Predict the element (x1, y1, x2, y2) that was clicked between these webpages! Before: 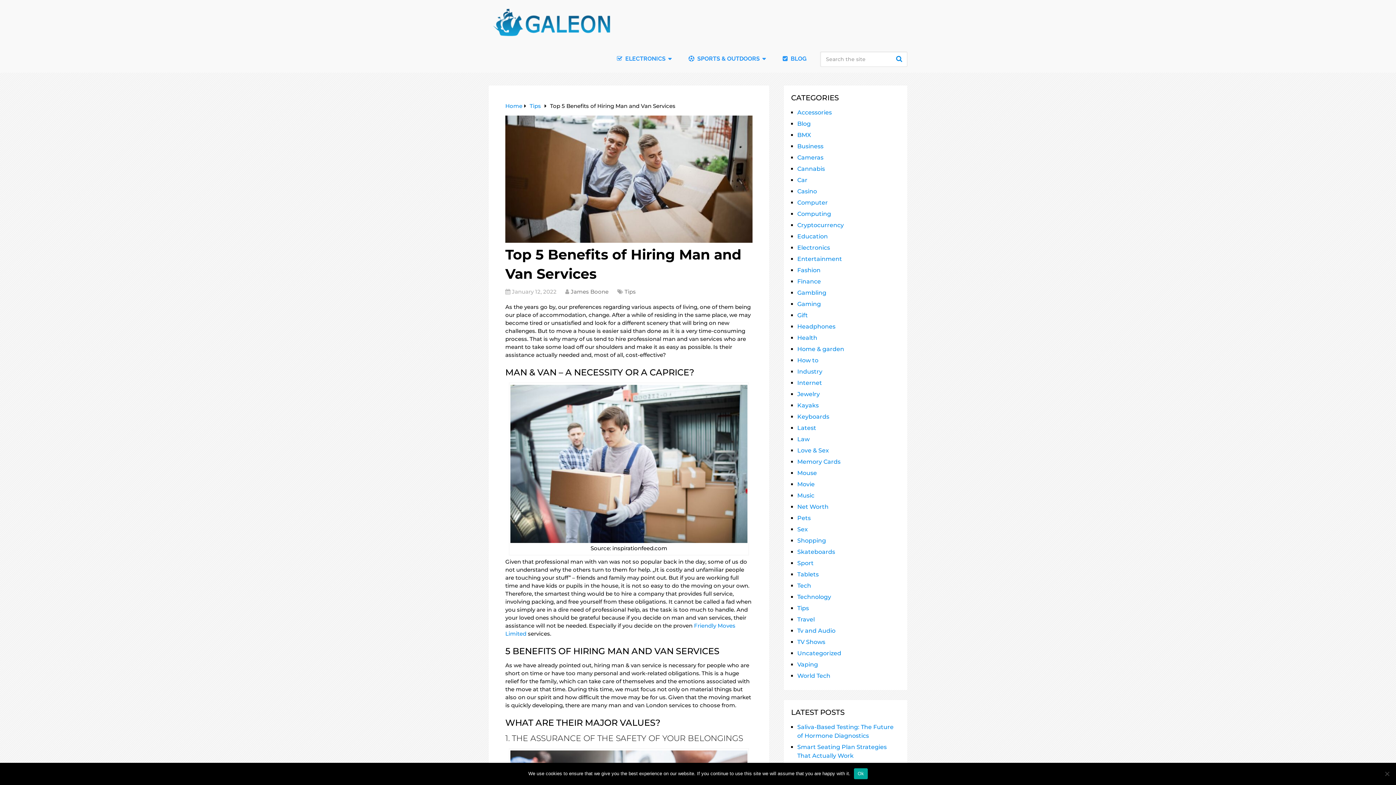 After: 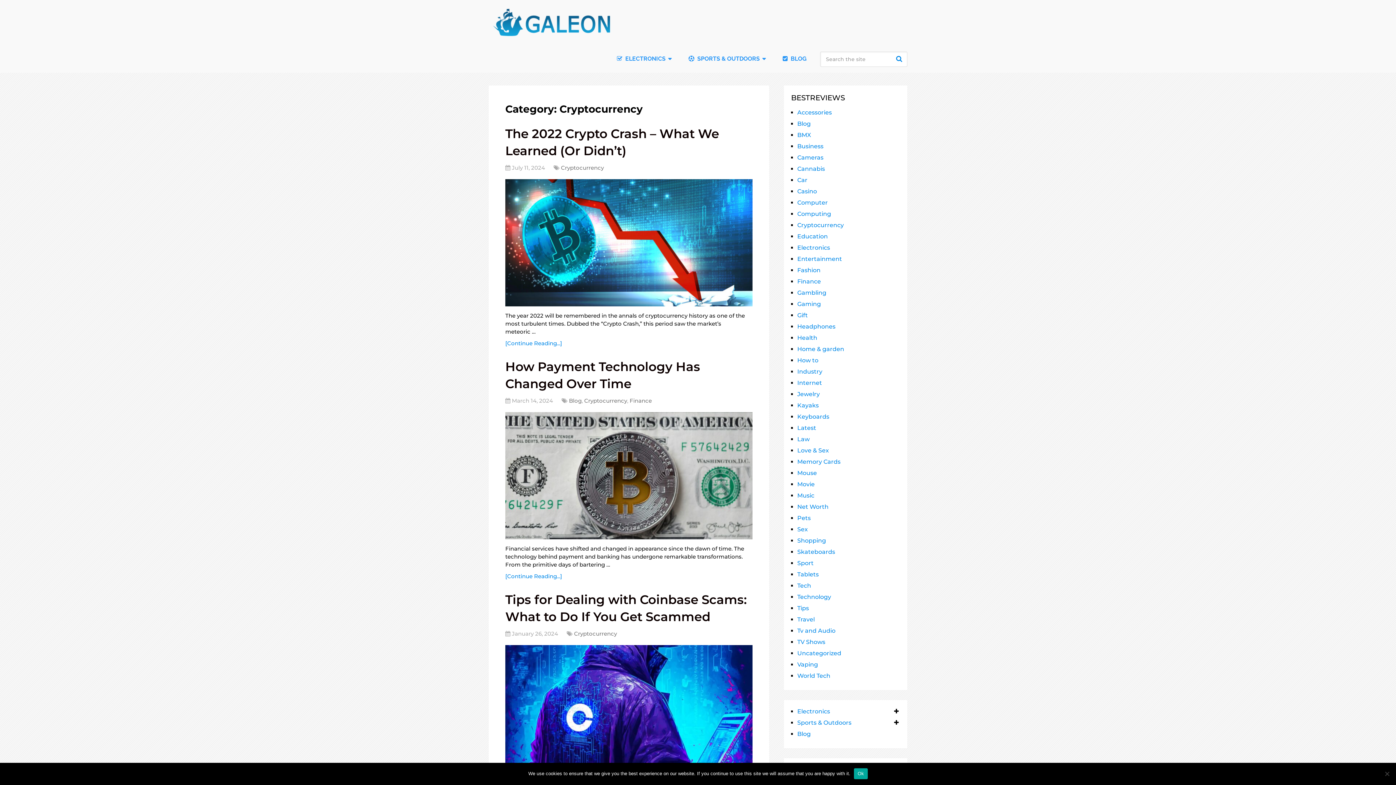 Action: label: Cryptocurrency bbox: (797, 221, 844, 228)